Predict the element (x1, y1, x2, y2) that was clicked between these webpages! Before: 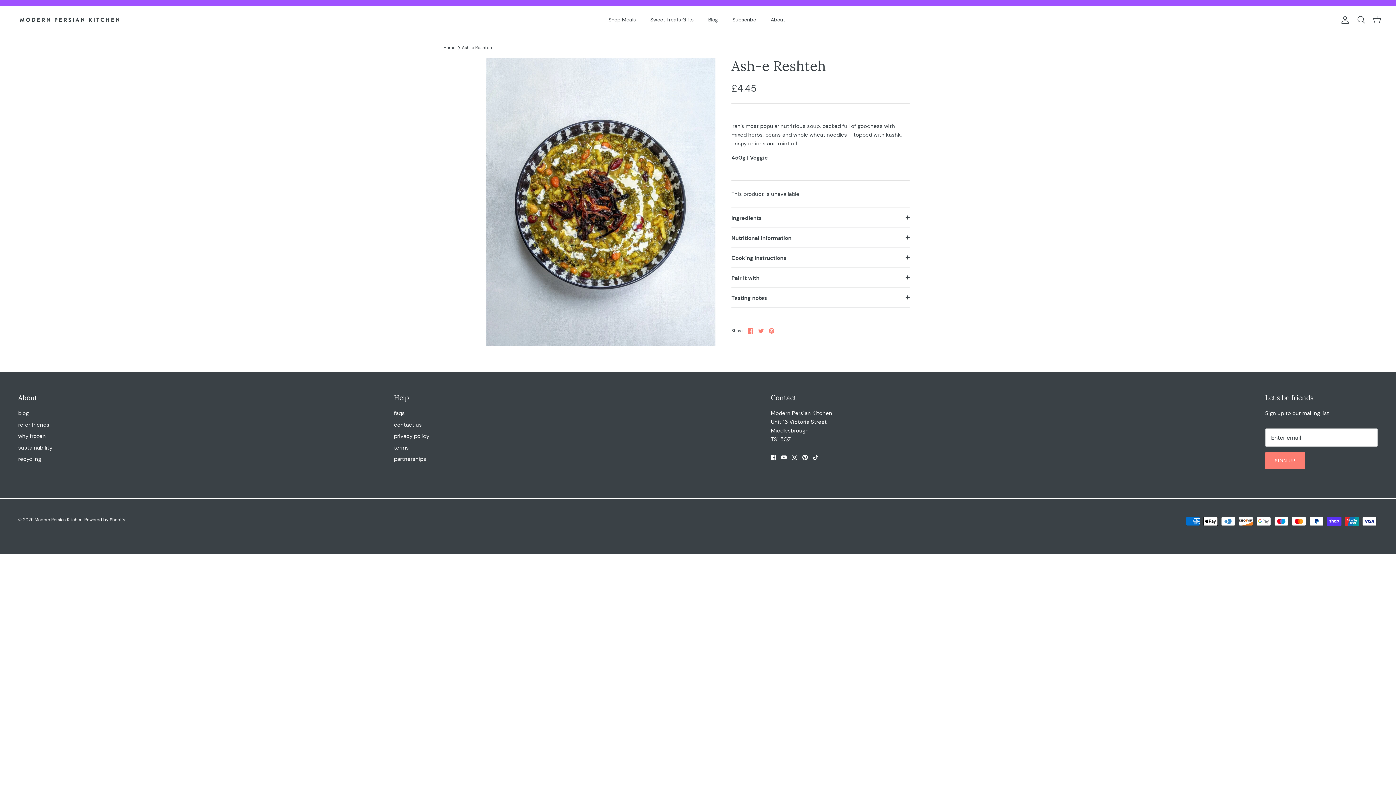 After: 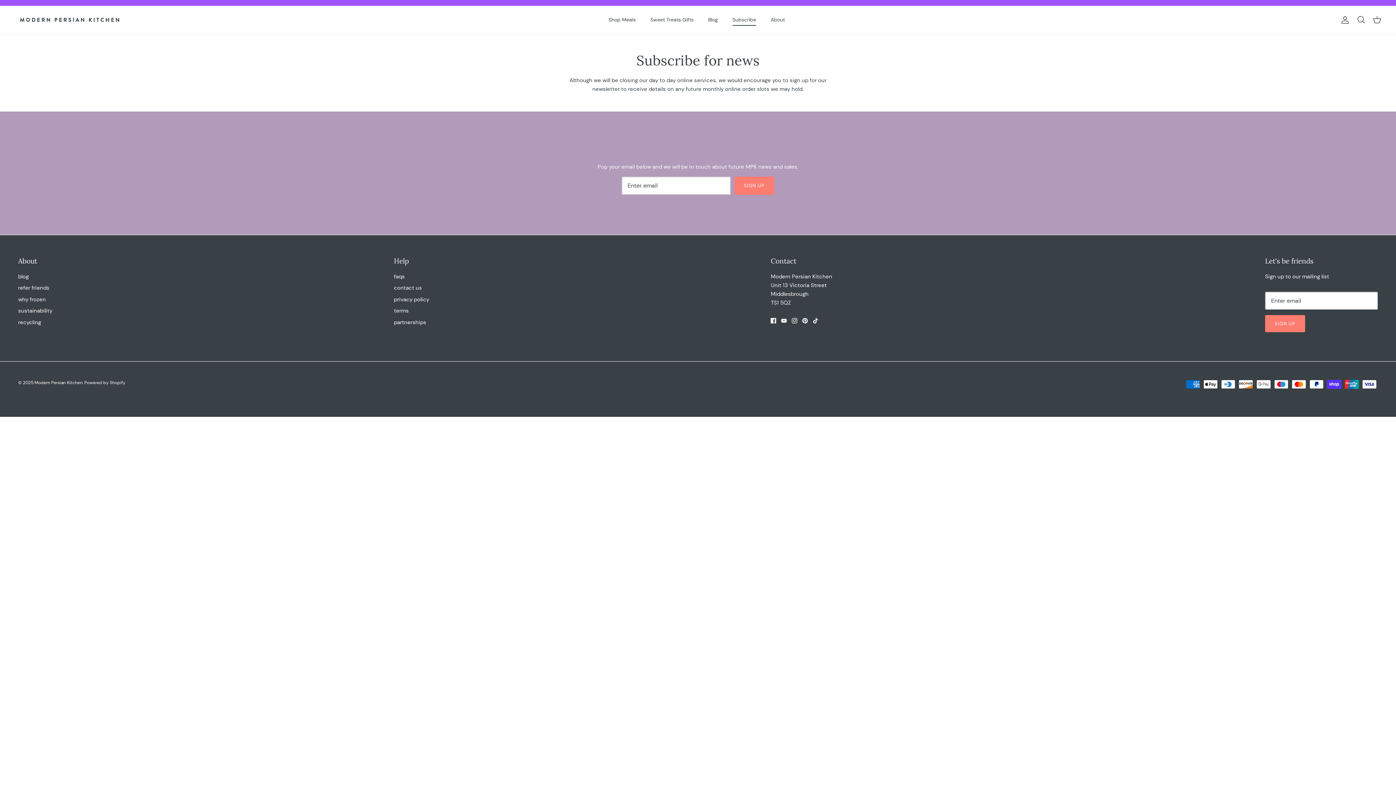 Action: bbox: (726, 8, 762, 31) label: Subscribe